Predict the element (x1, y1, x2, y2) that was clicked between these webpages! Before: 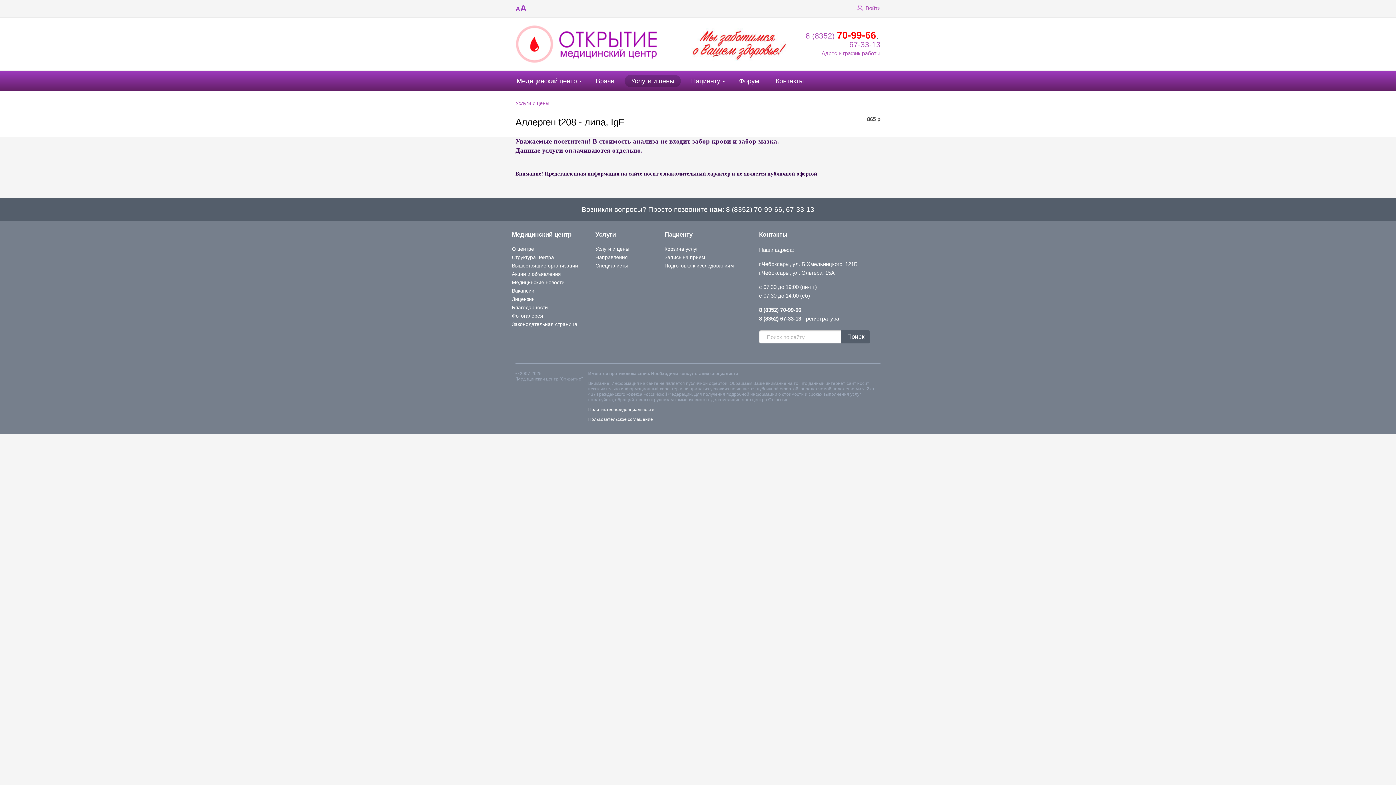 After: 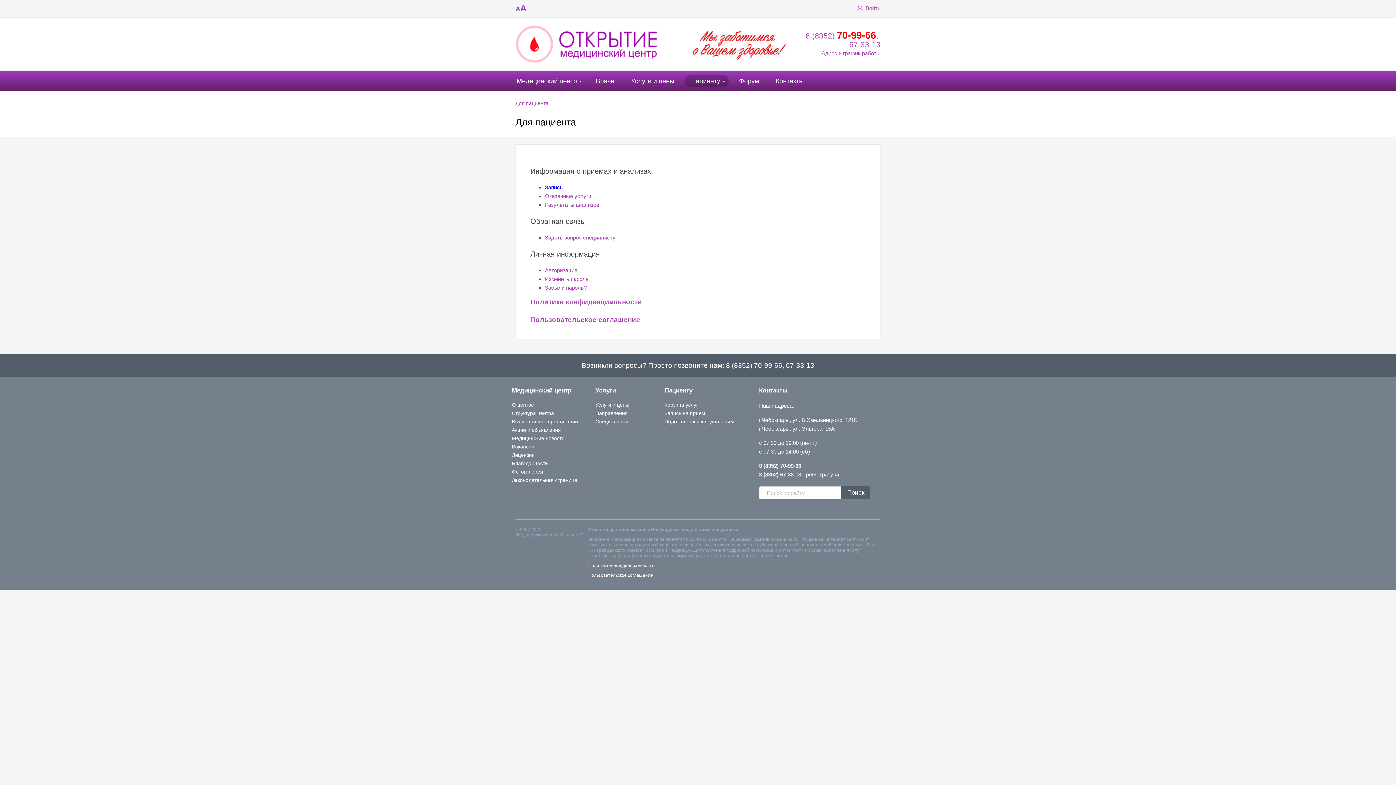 Action: bbox: (684, 74, 729, 87) label: Пациенту